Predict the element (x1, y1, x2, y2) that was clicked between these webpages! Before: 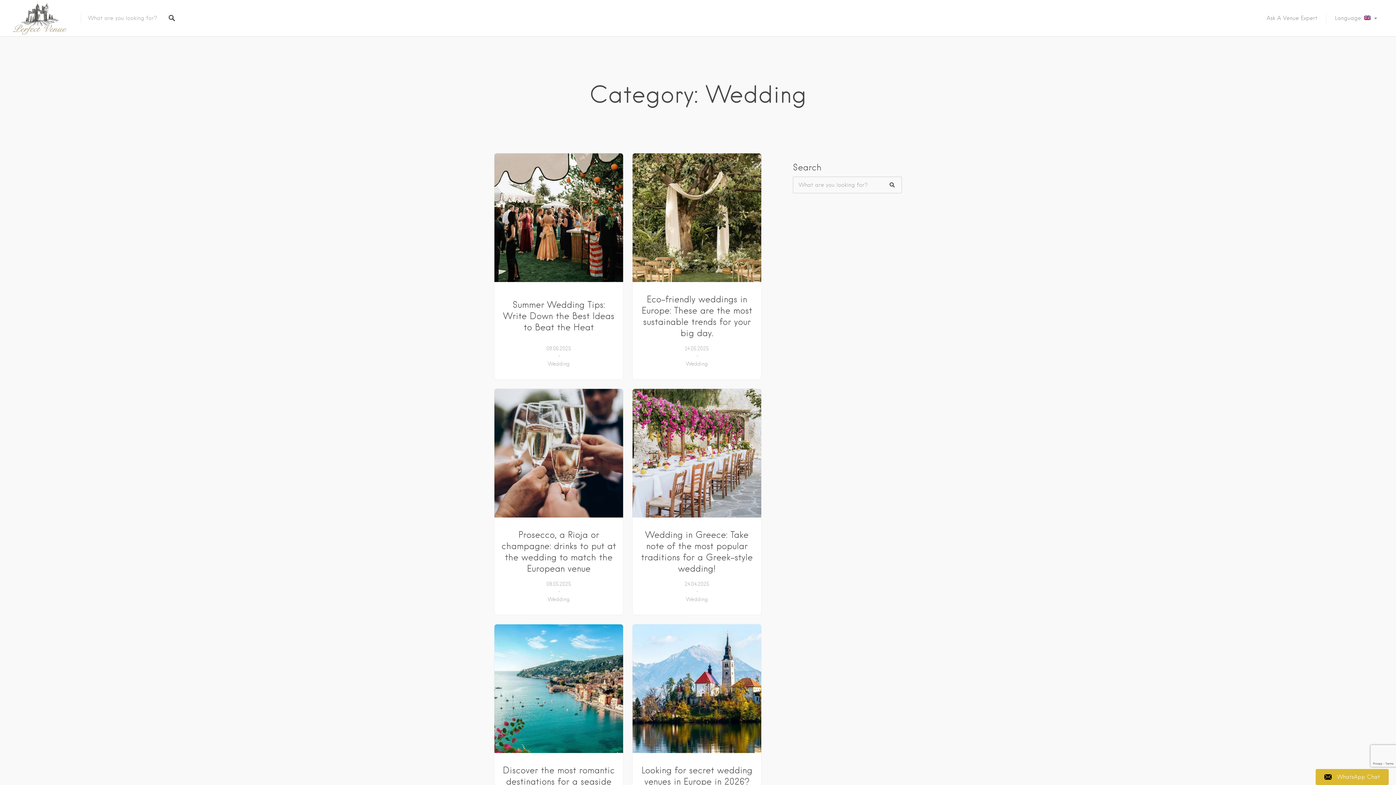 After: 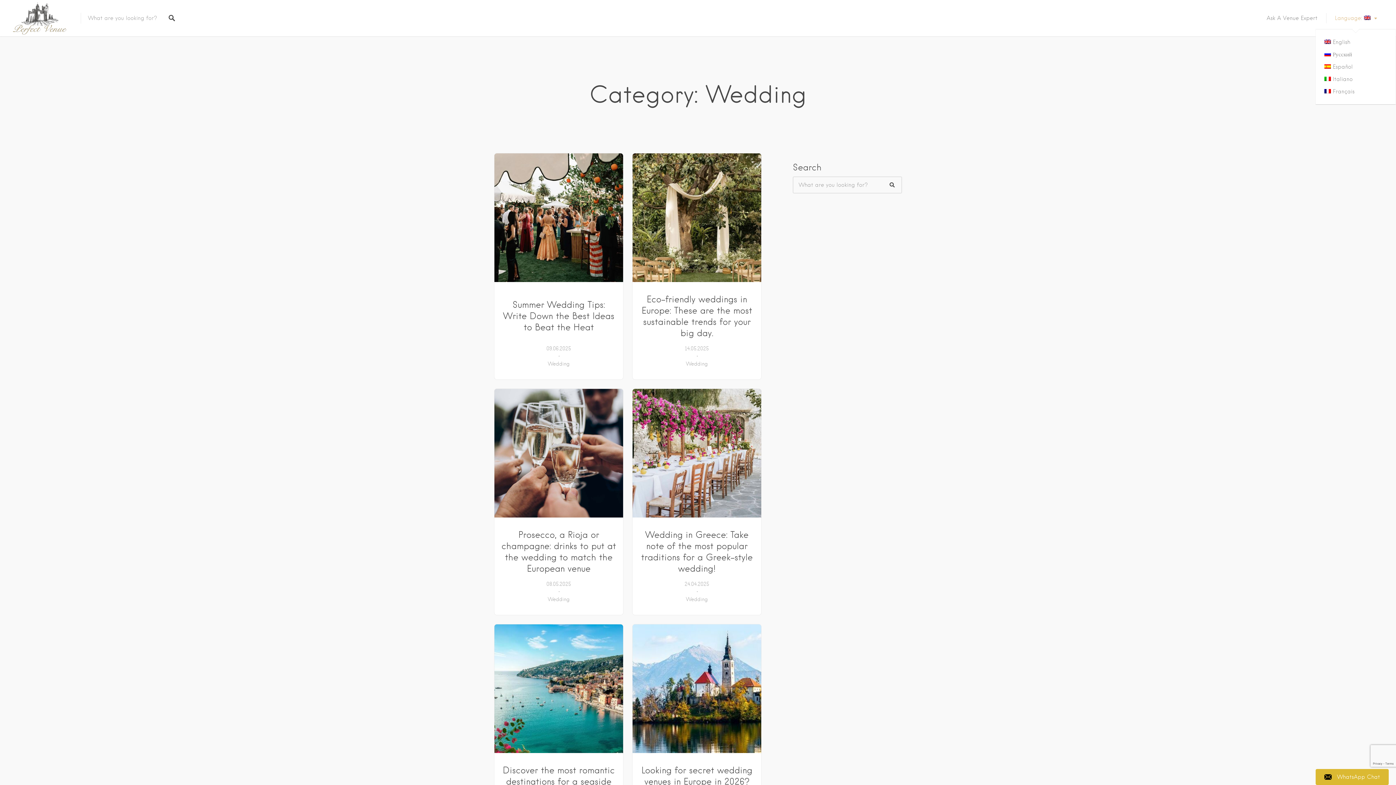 Action: bbox: (1326, 7, 1385, 29) label: Language: 